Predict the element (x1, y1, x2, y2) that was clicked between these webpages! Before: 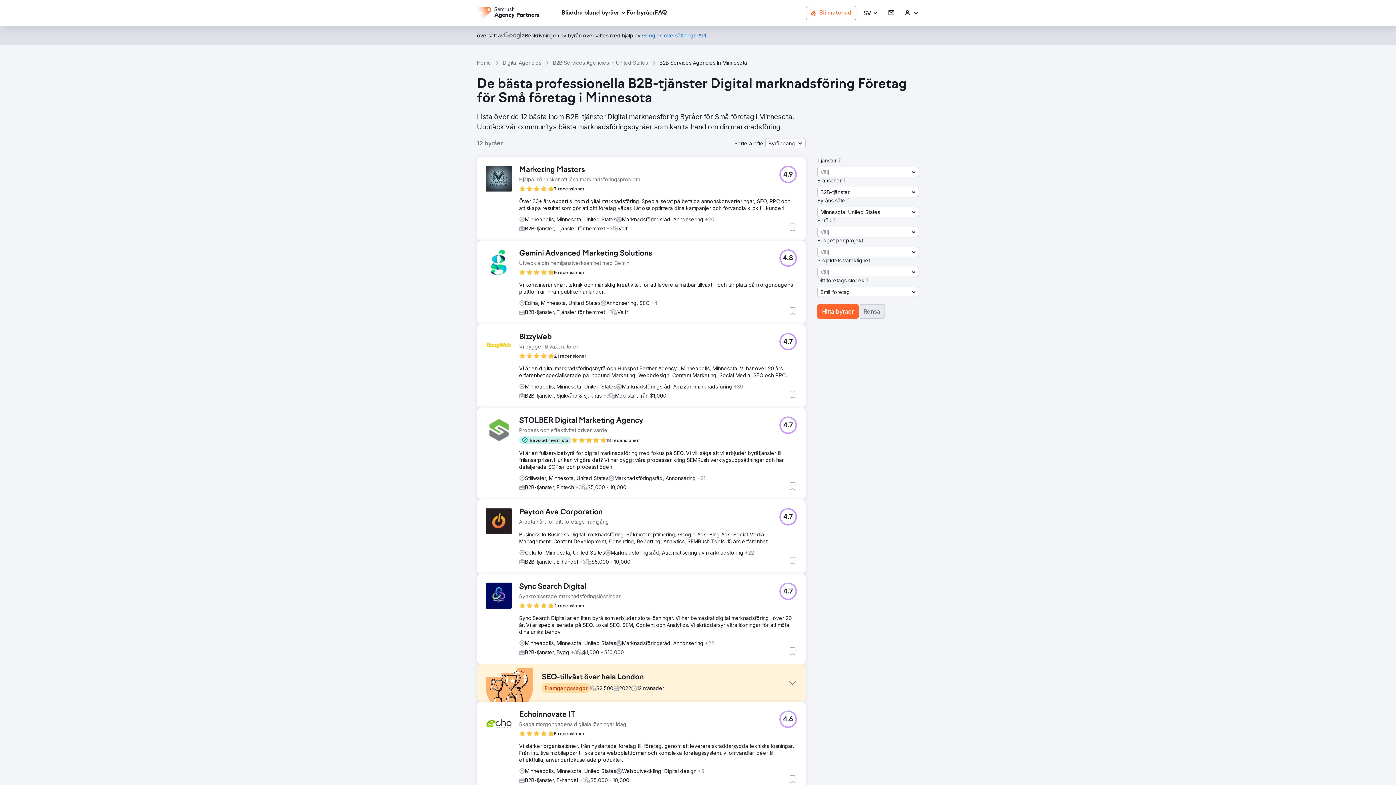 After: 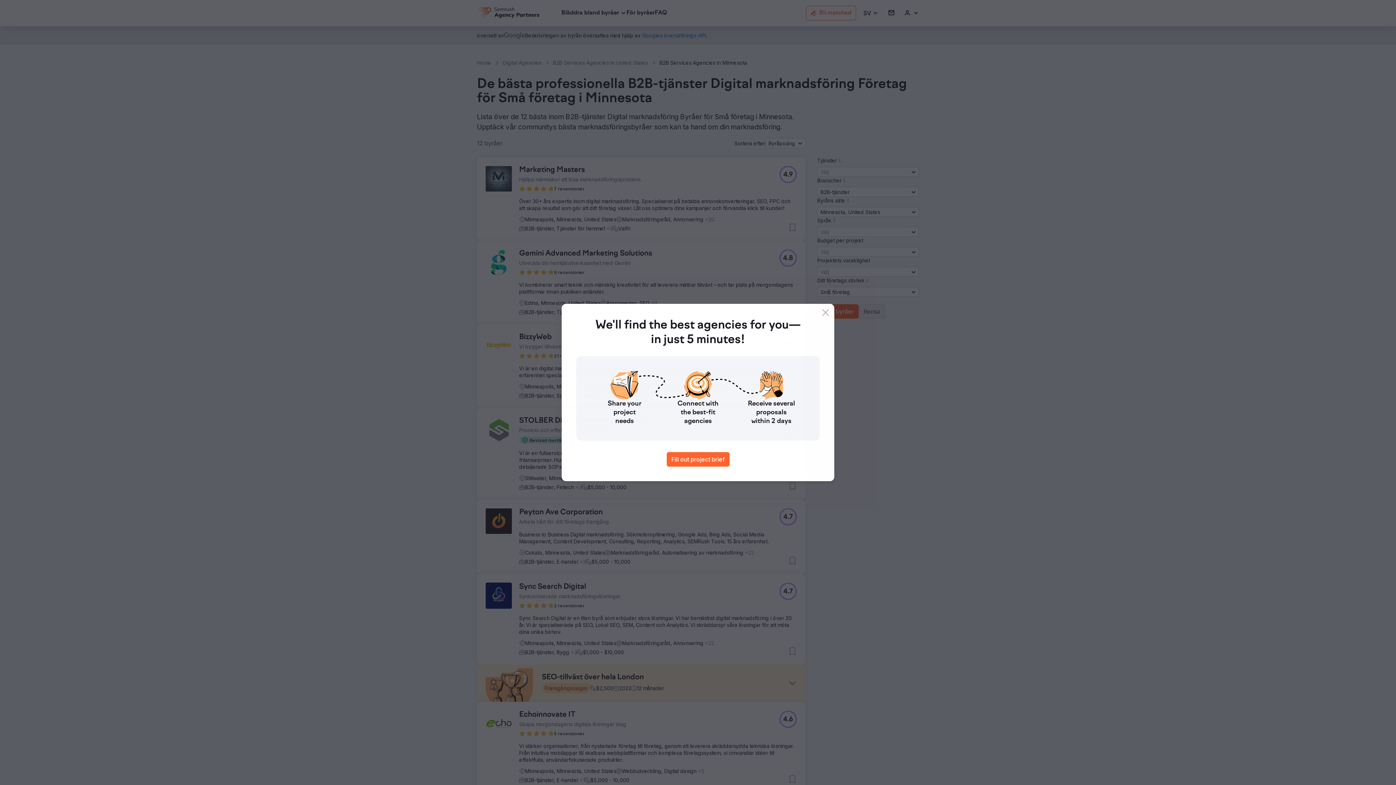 Action: bbox: (779, 333, 797, 350) label: 4.7